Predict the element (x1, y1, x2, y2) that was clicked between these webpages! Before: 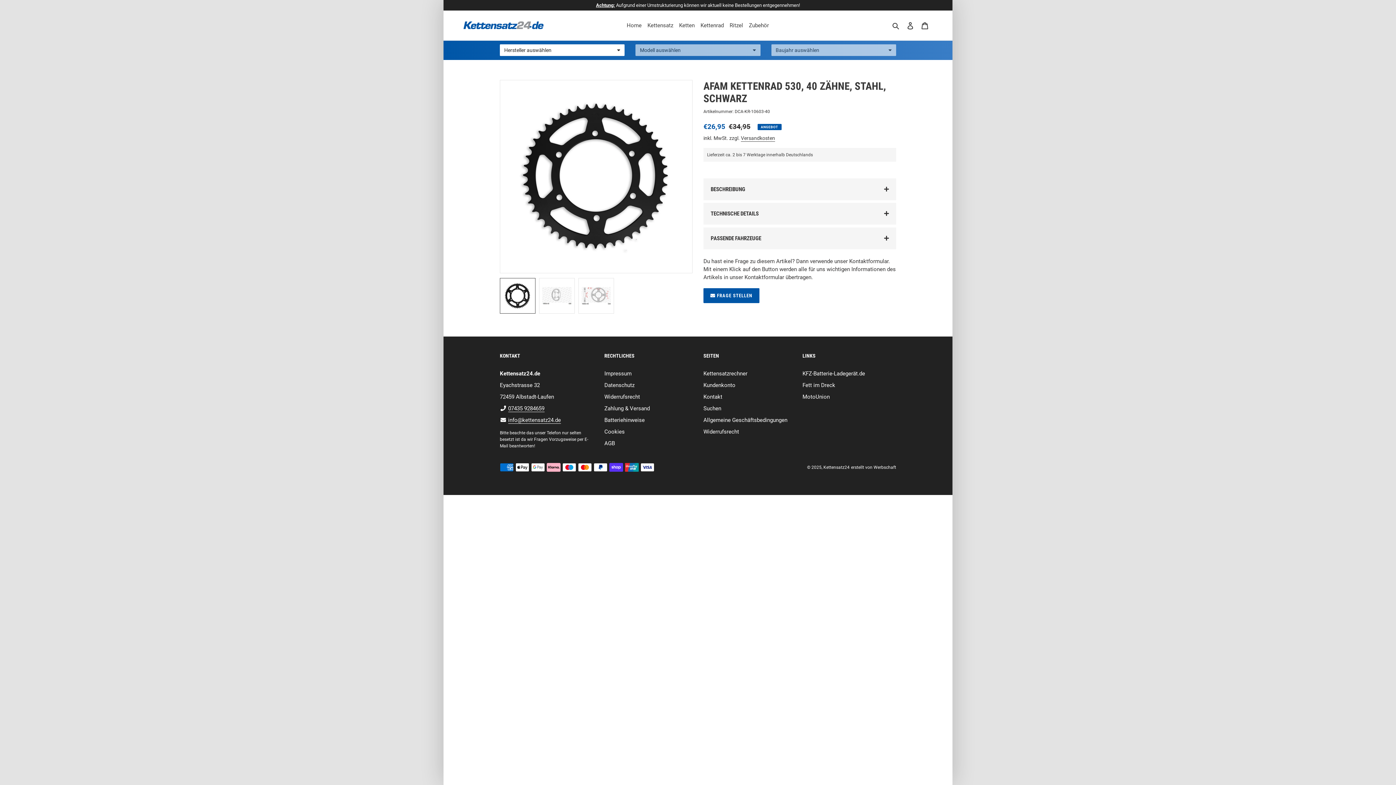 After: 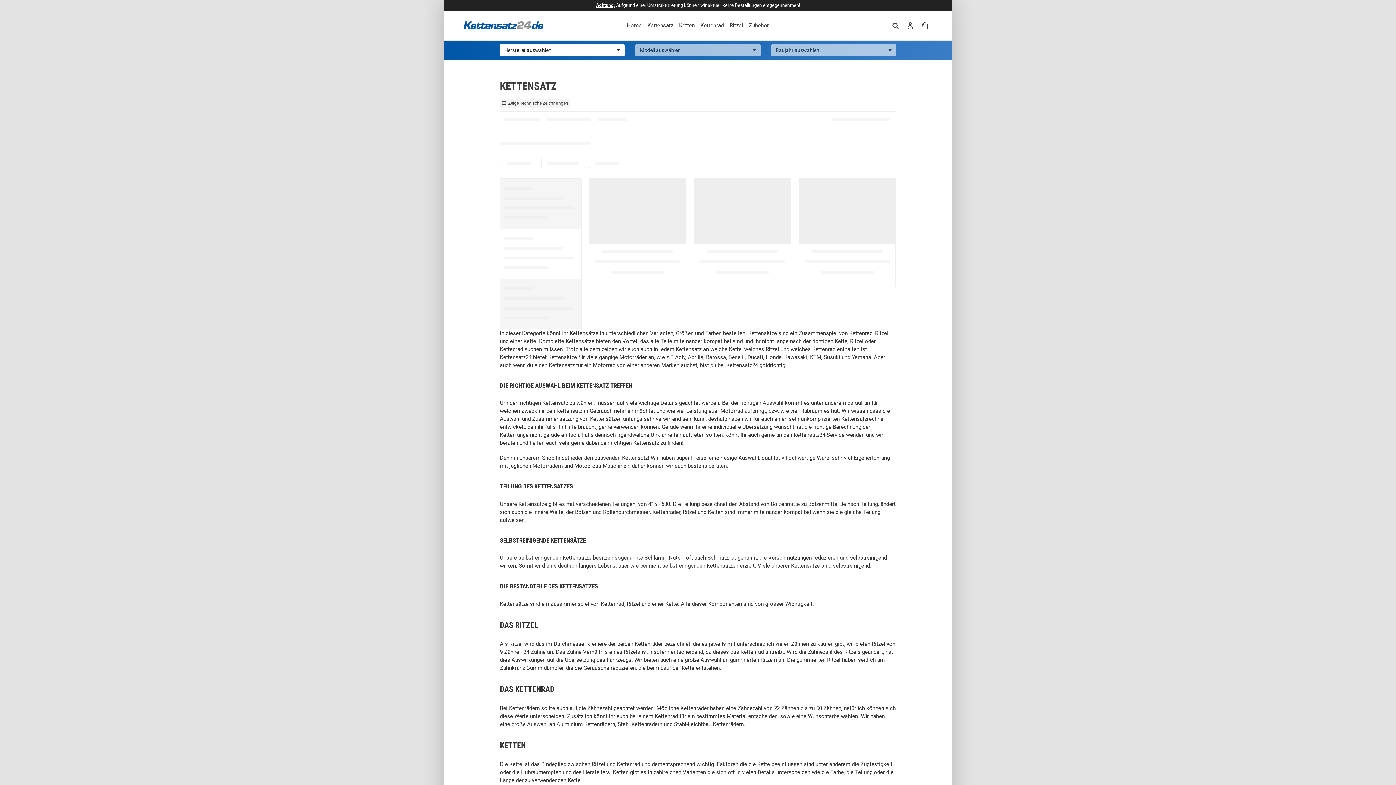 Action: bbox: (645, 19, 675, 31) label: Kettensatz